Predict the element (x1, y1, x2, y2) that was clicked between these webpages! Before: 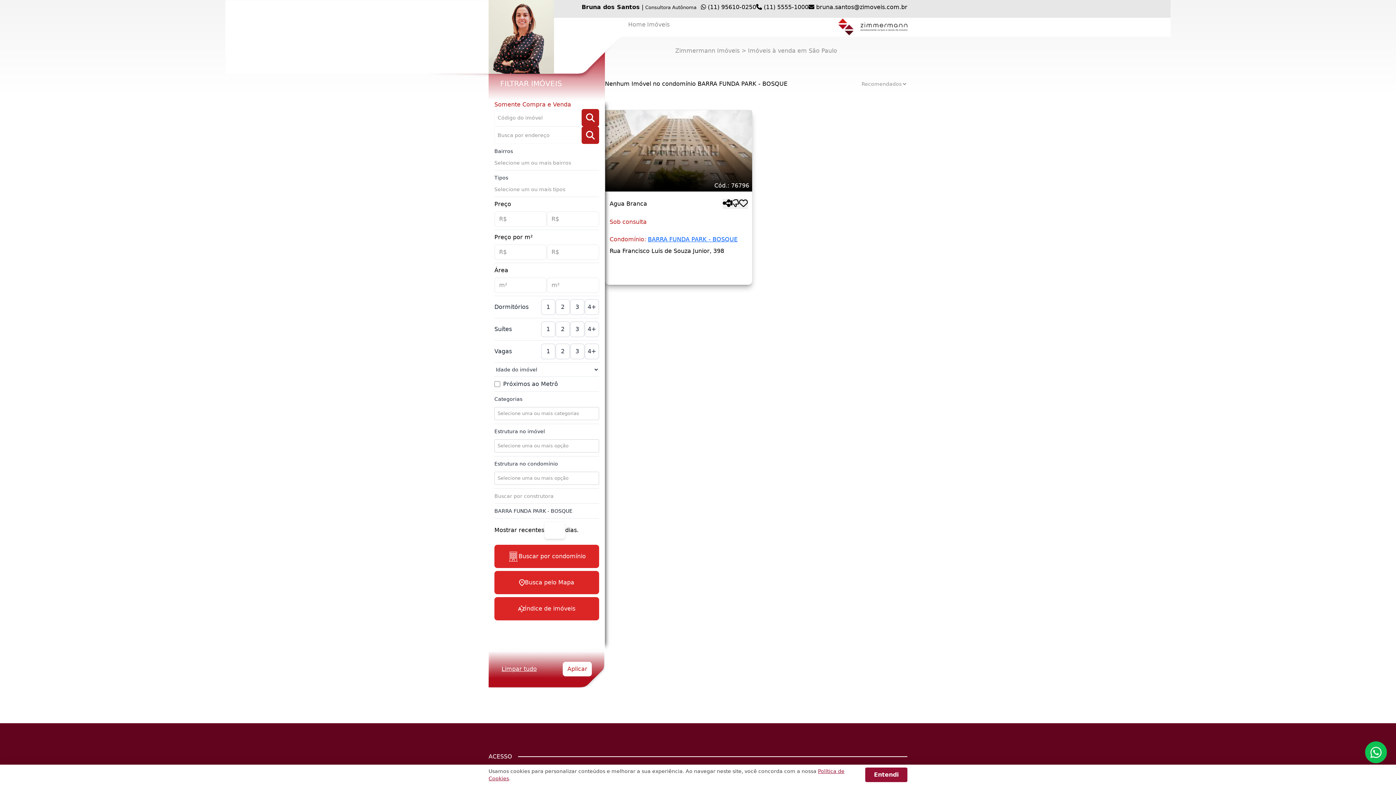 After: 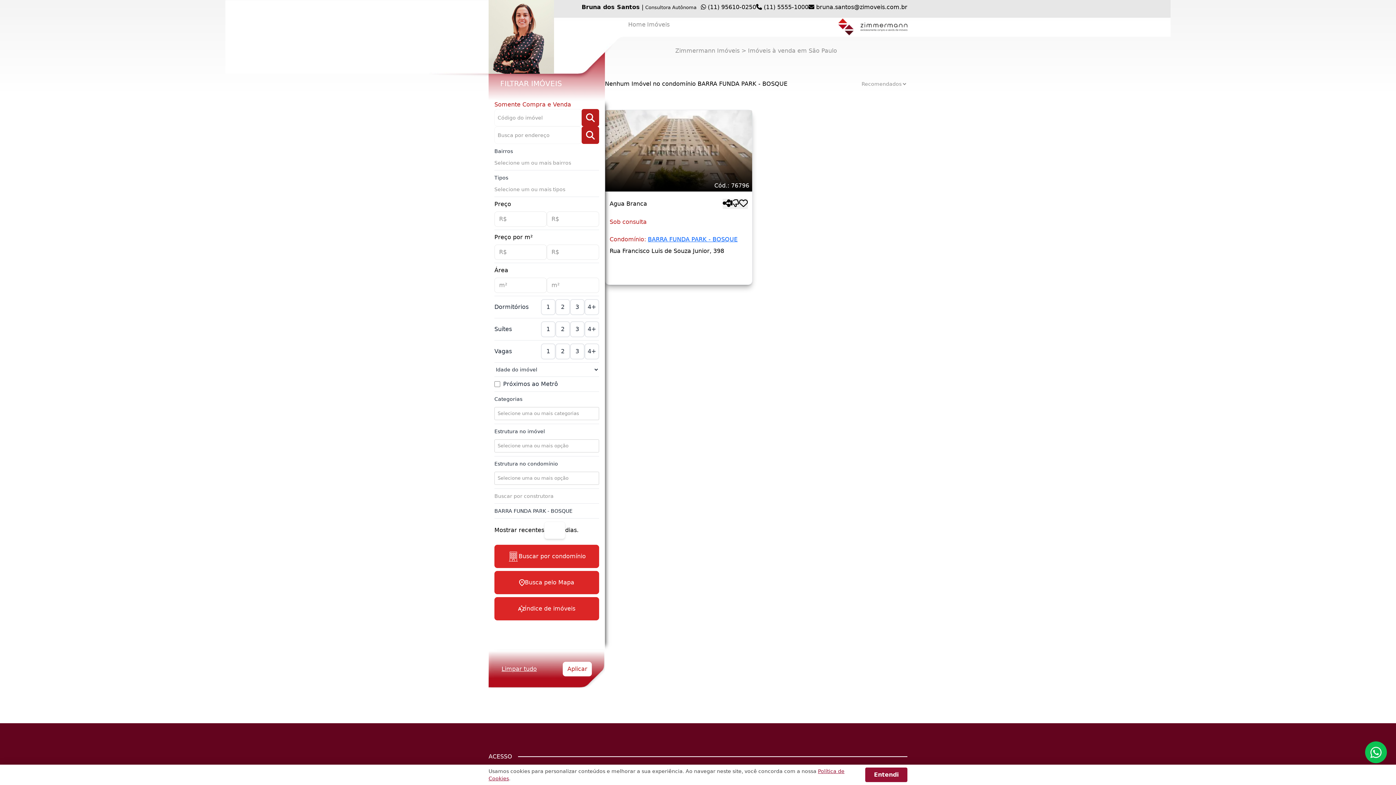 Action: bbox: (563, 662, 592, 676) label: Aplicar